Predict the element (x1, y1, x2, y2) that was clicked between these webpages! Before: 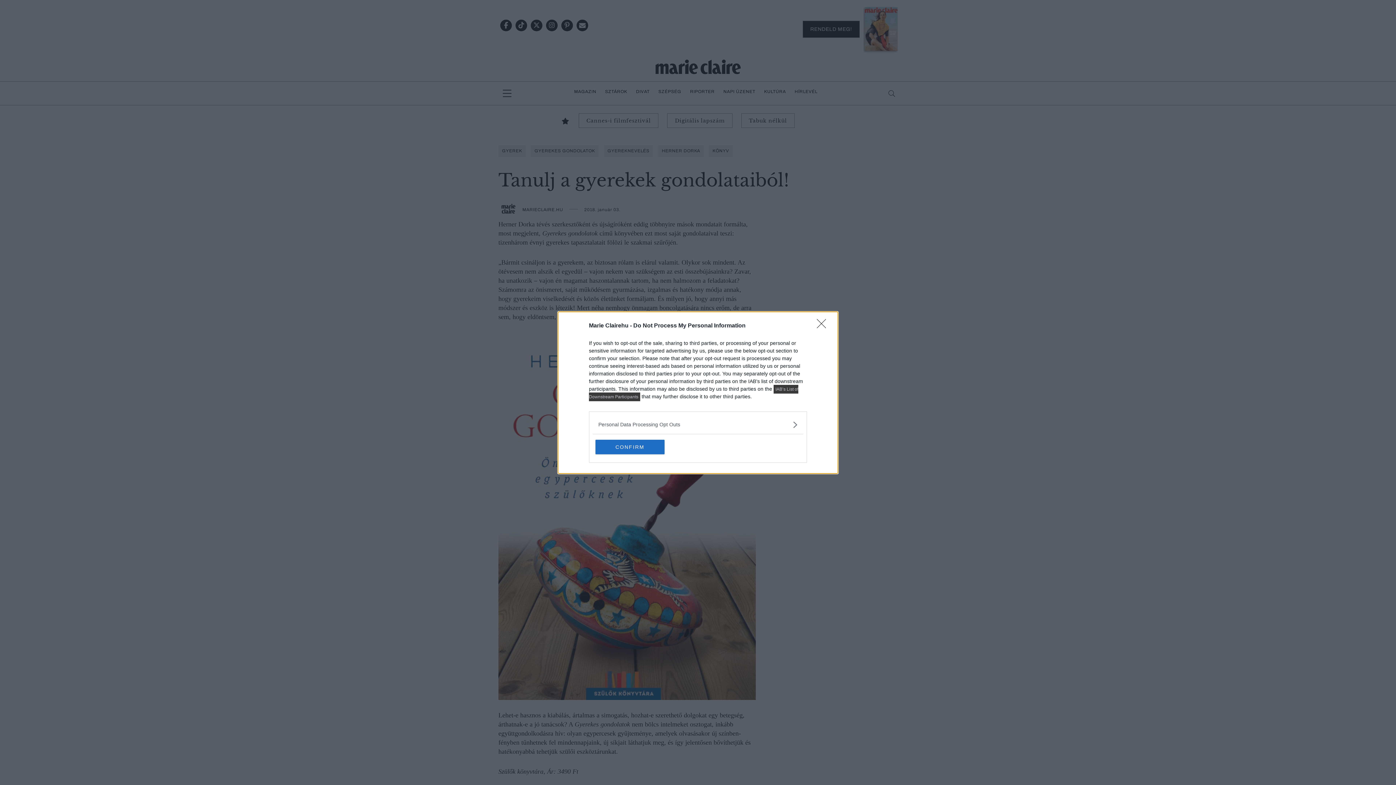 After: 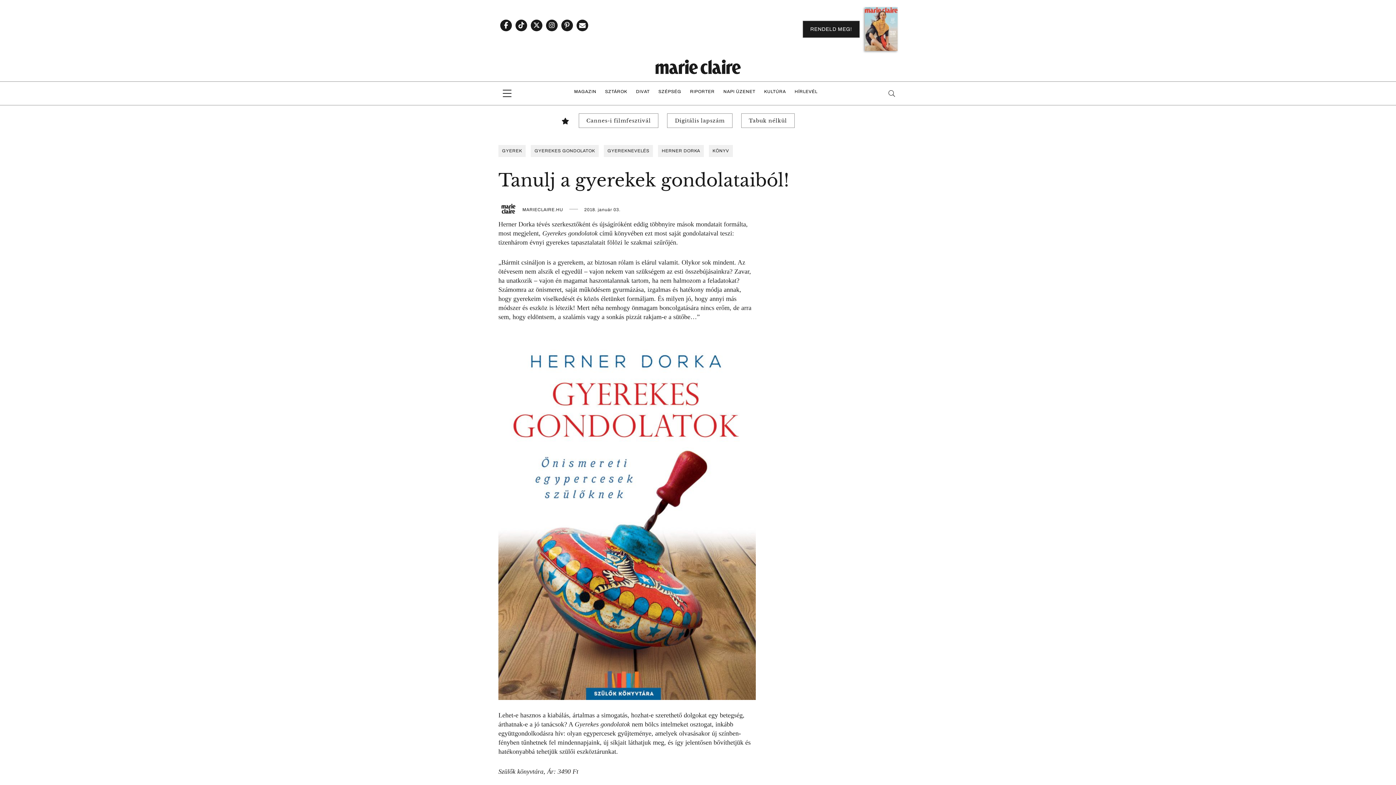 Action: label: Close bbox: (817, 319, 830, 332)